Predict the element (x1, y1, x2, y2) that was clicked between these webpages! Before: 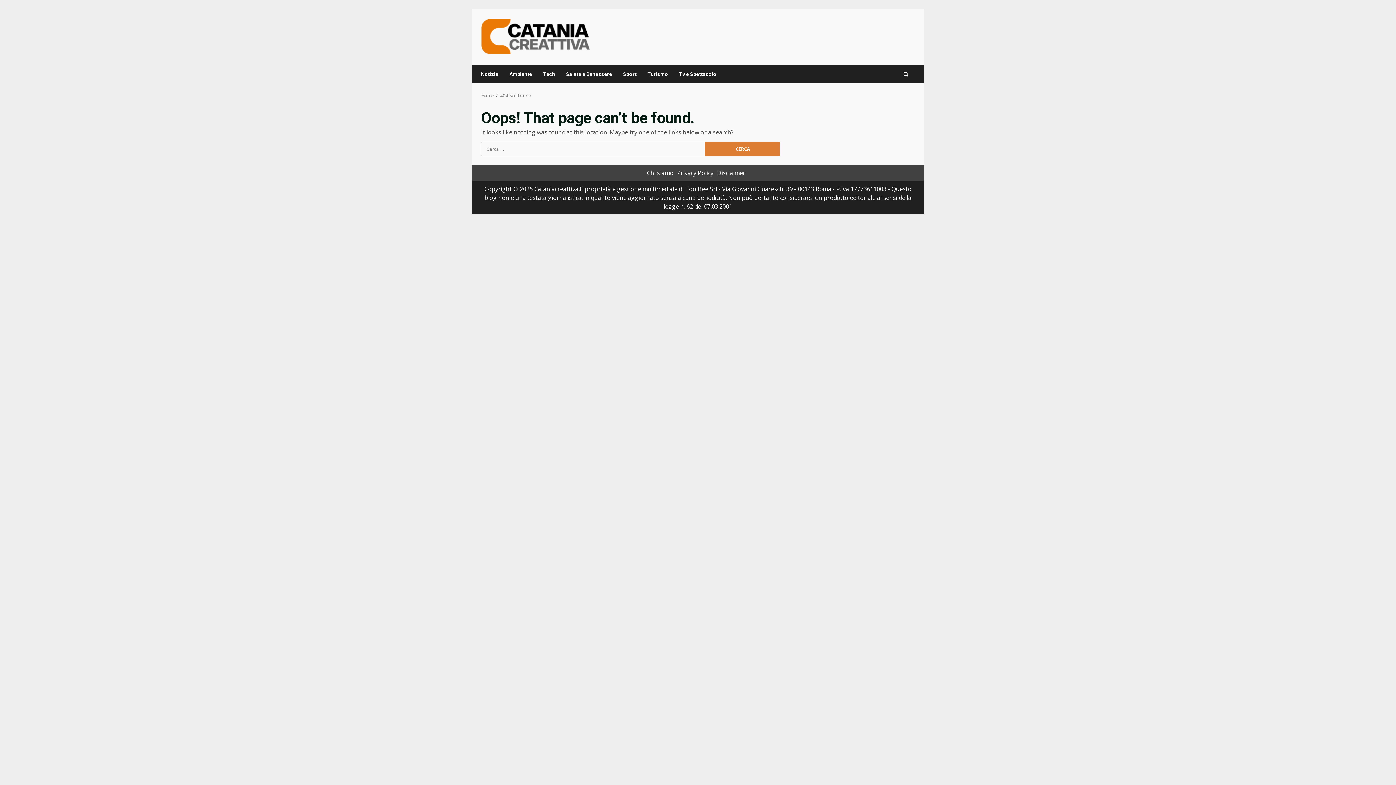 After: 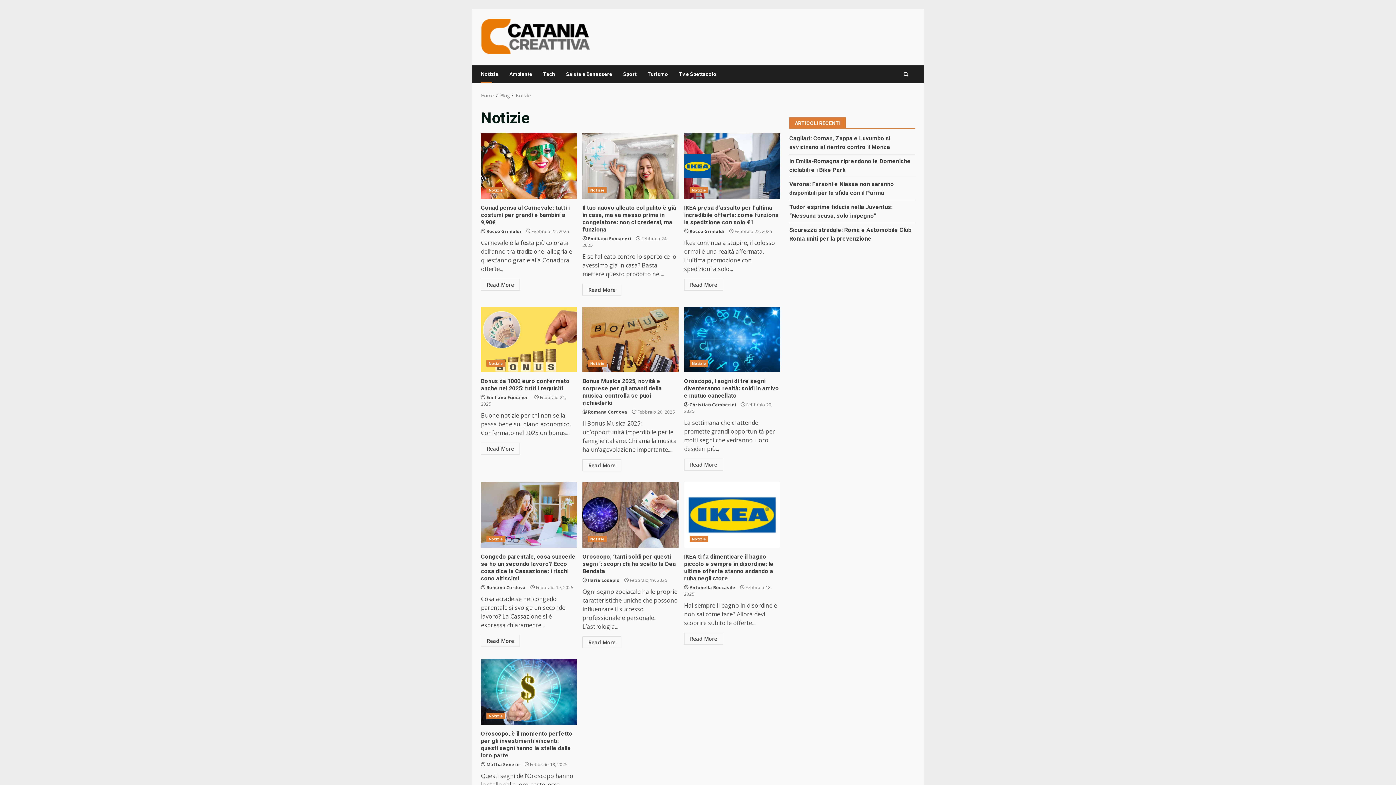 Action: bbox: (481, 65, 504, 83) label: Notizie